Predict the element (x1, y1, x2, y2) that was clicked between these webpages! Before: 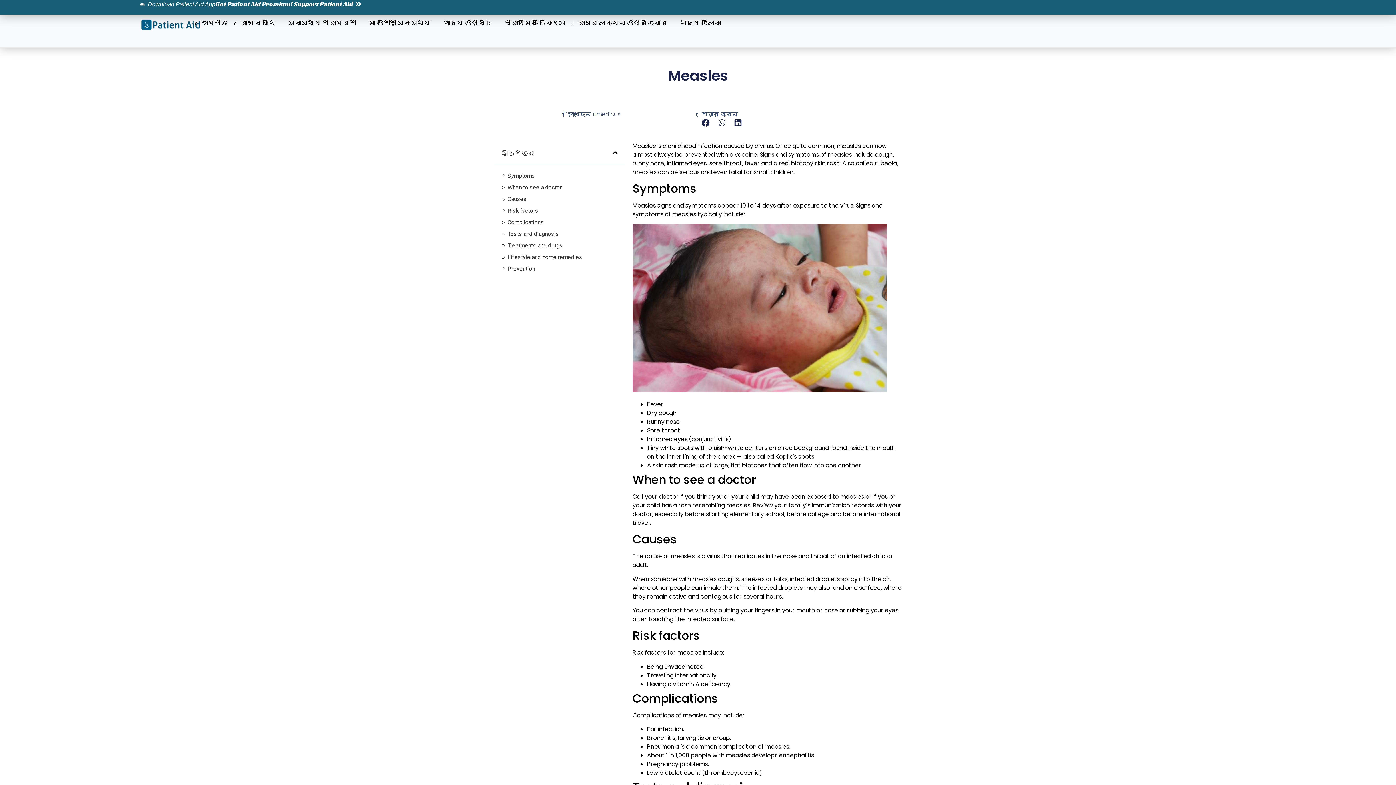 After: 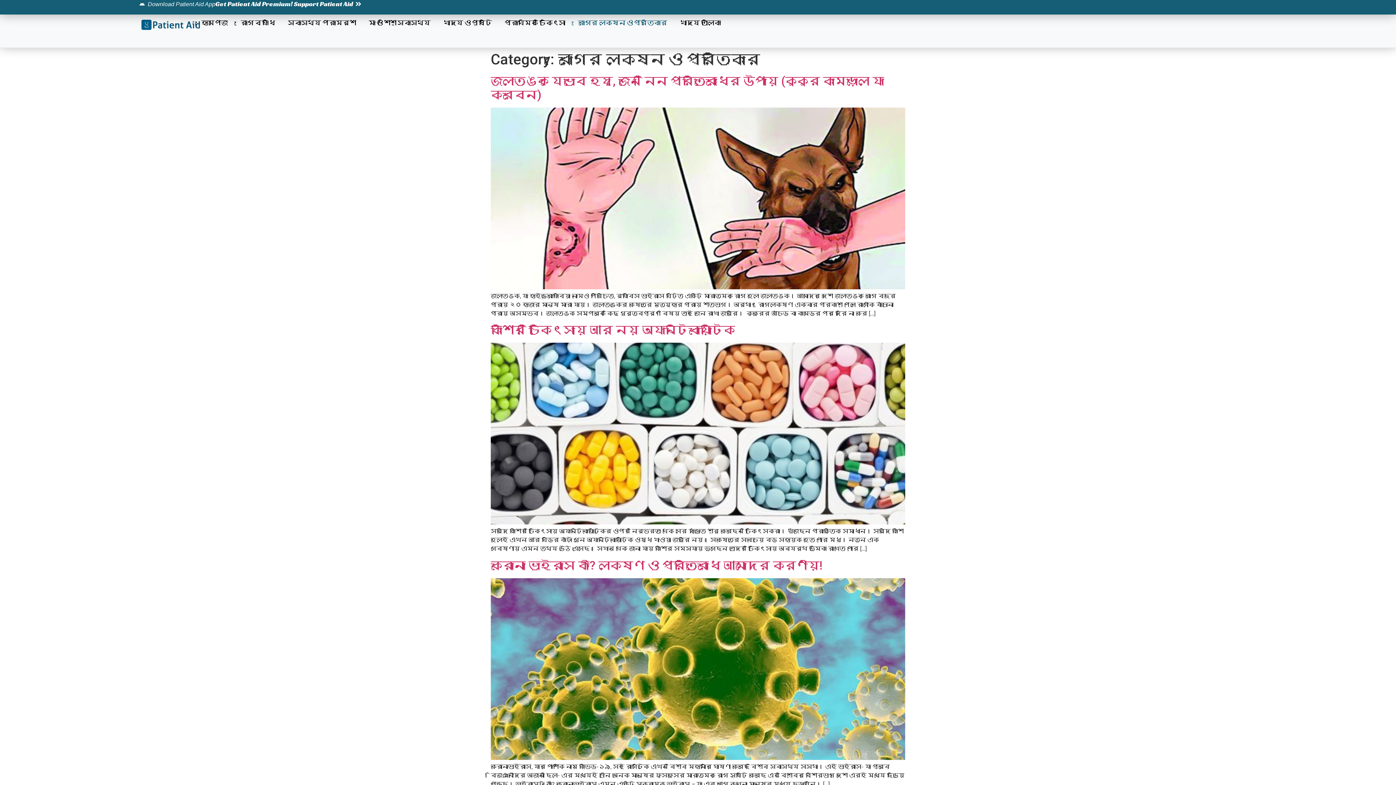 Action: label: রোগের লক্ষন ও প্রতিকার bbox: (578, 14, 667, 31)